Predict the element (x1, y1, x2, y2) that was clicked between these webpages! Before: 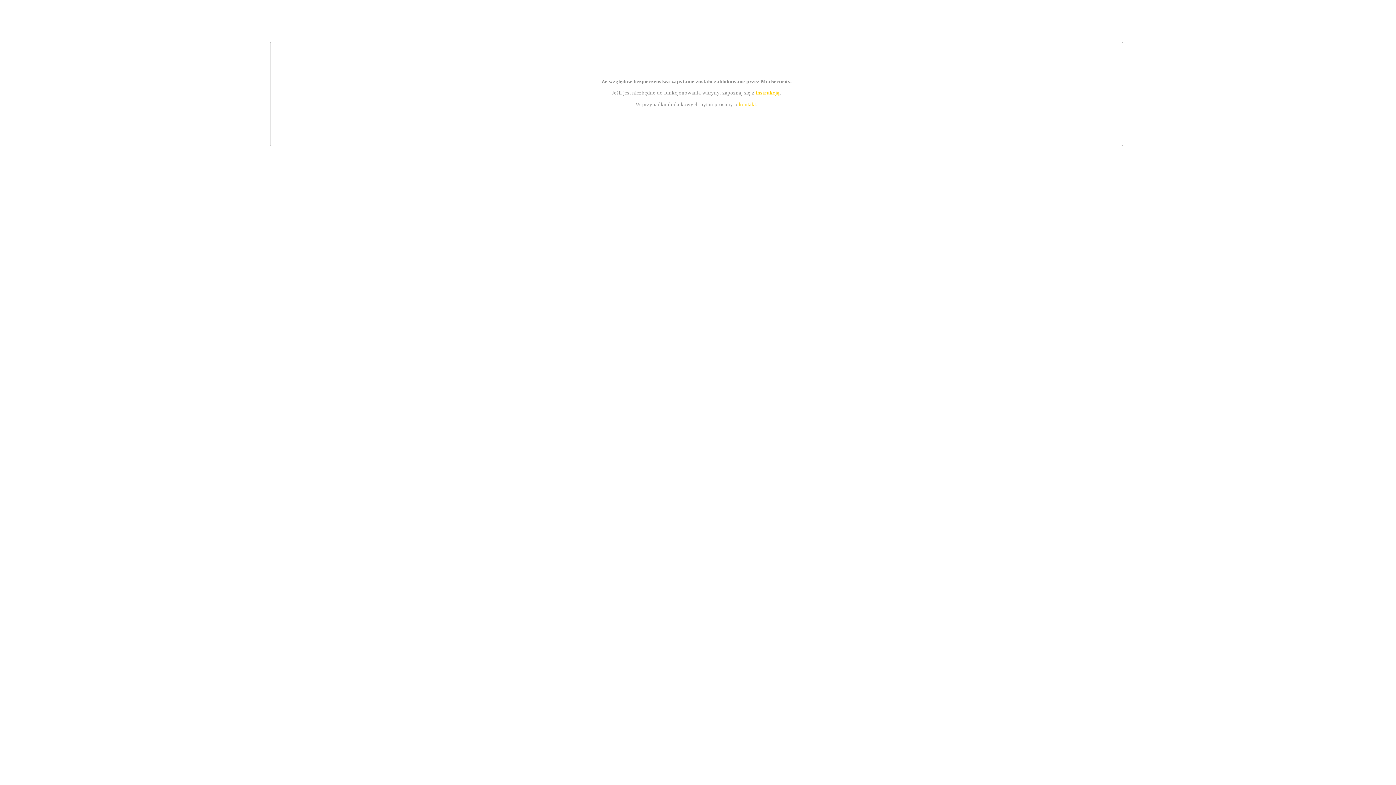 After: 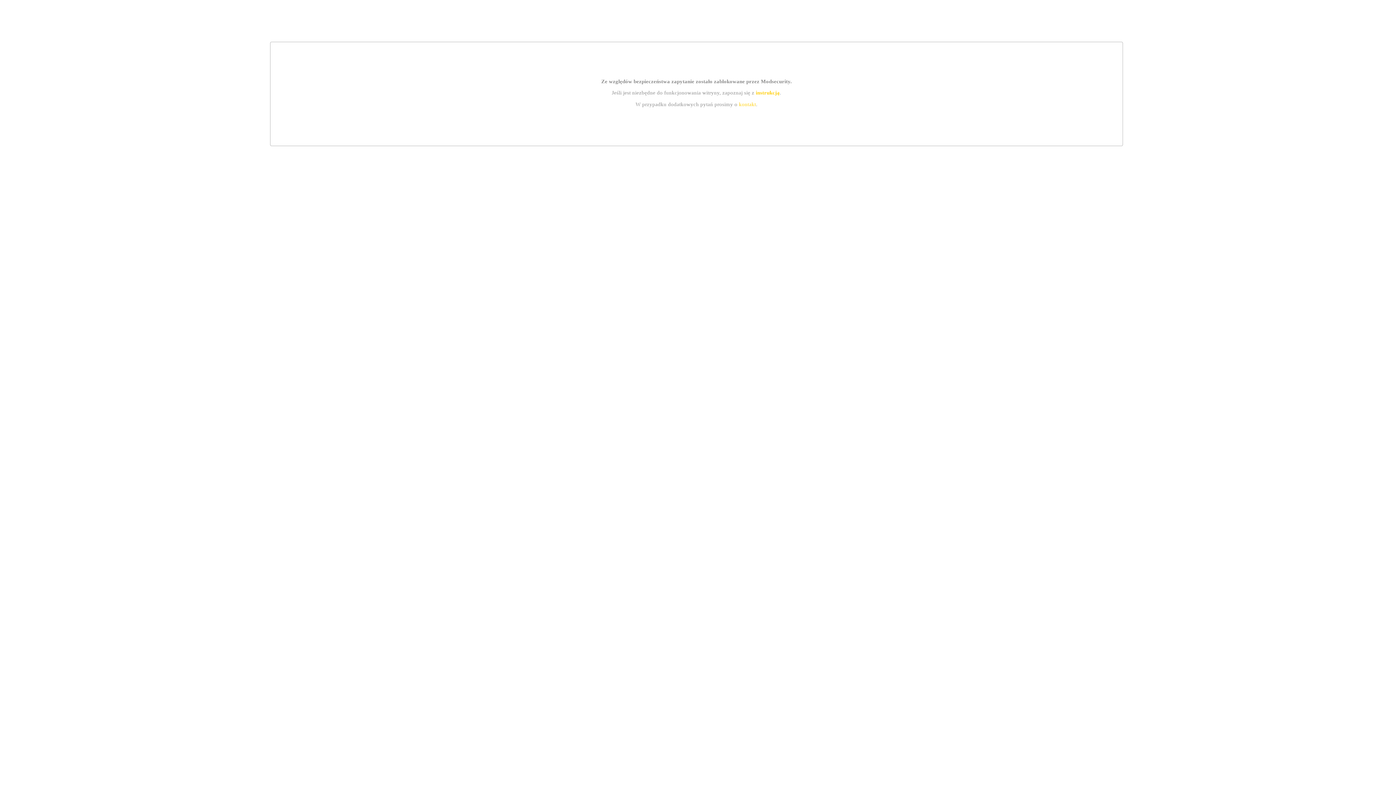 Action: label: instrukcją bbox: (755, 89, 779, 95)